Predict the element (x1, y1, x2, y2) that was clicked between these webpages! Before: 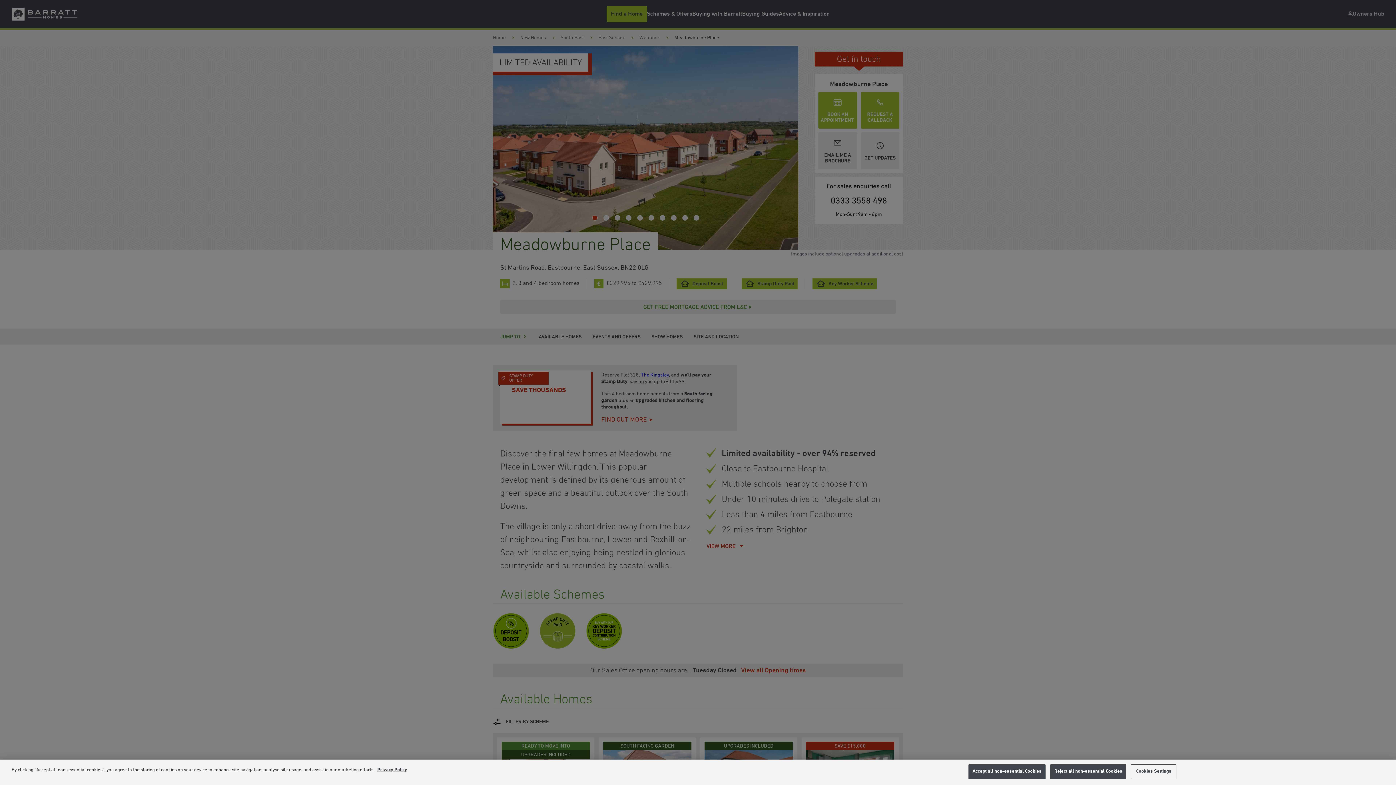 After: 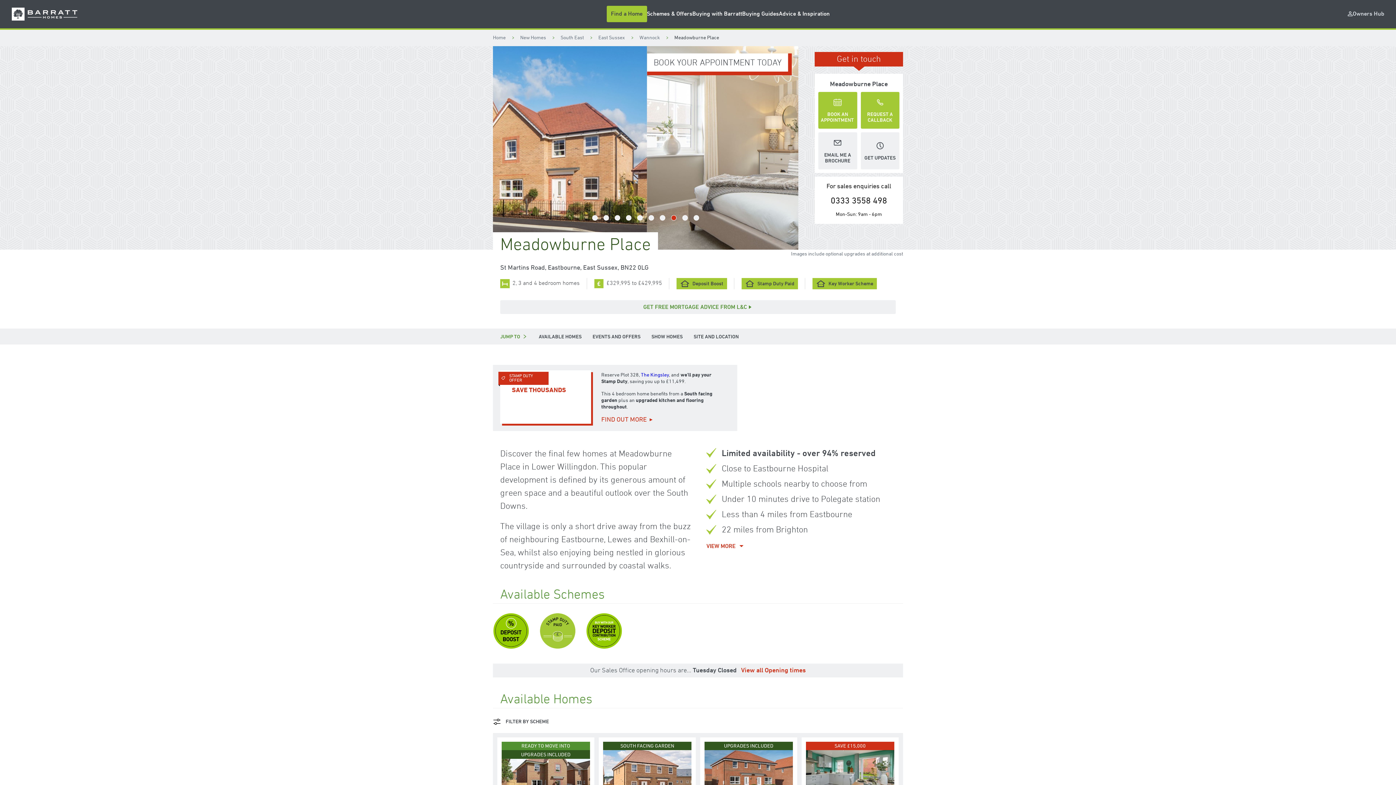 Action: label: Reject all non-essential Cookies bbox: (1050, 764, 1126, 779)